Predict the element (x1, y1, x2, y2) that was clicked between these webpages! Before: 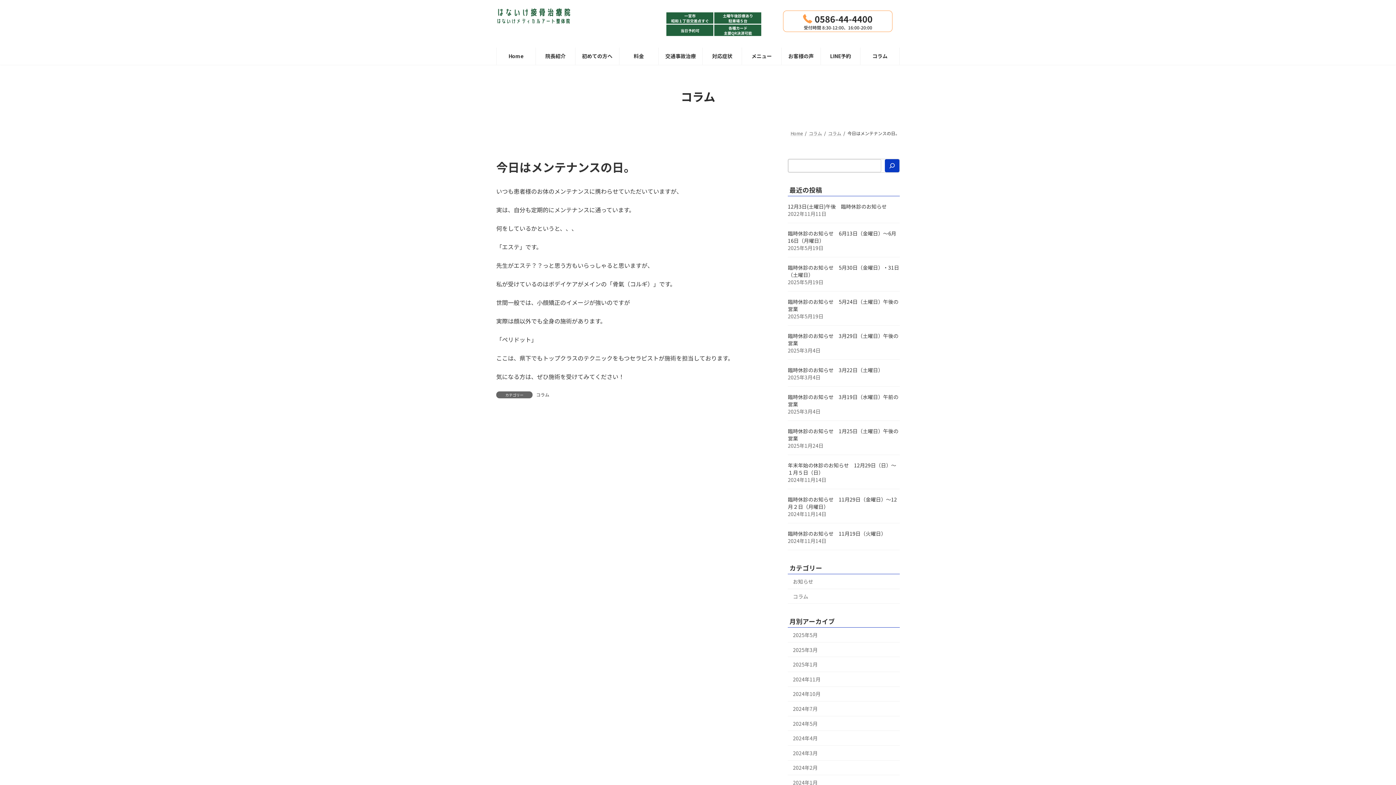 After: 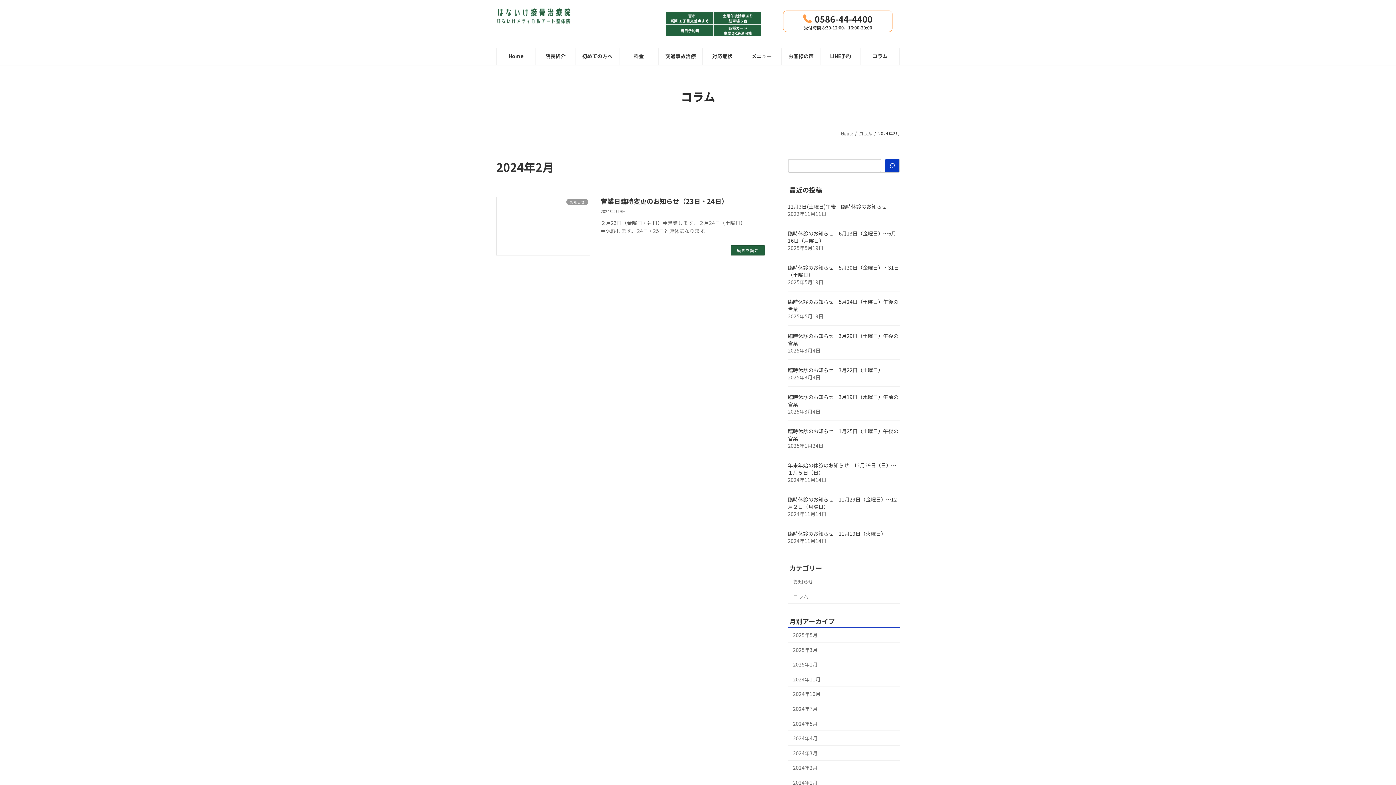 Action: label: 2024年2月 bbox: (788, 760, 900, 775)